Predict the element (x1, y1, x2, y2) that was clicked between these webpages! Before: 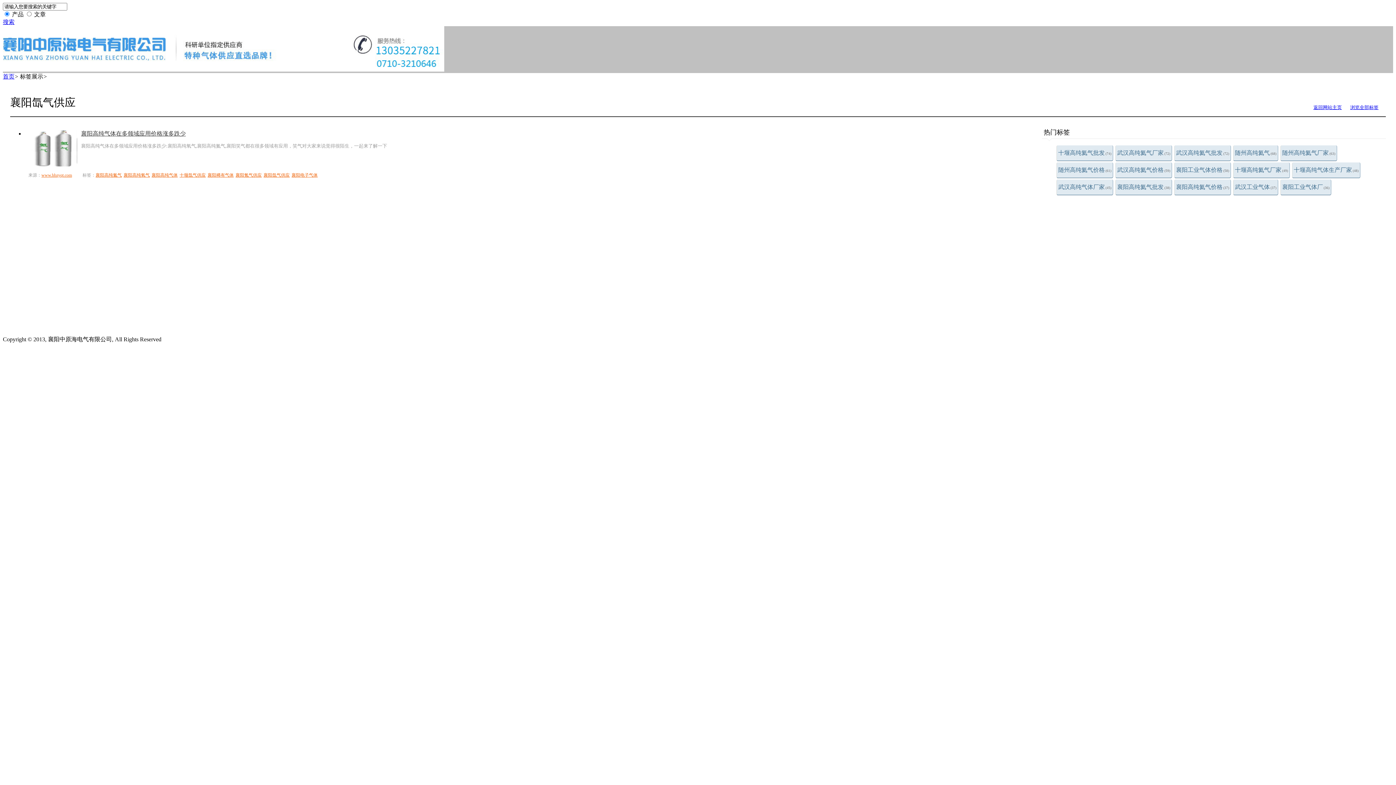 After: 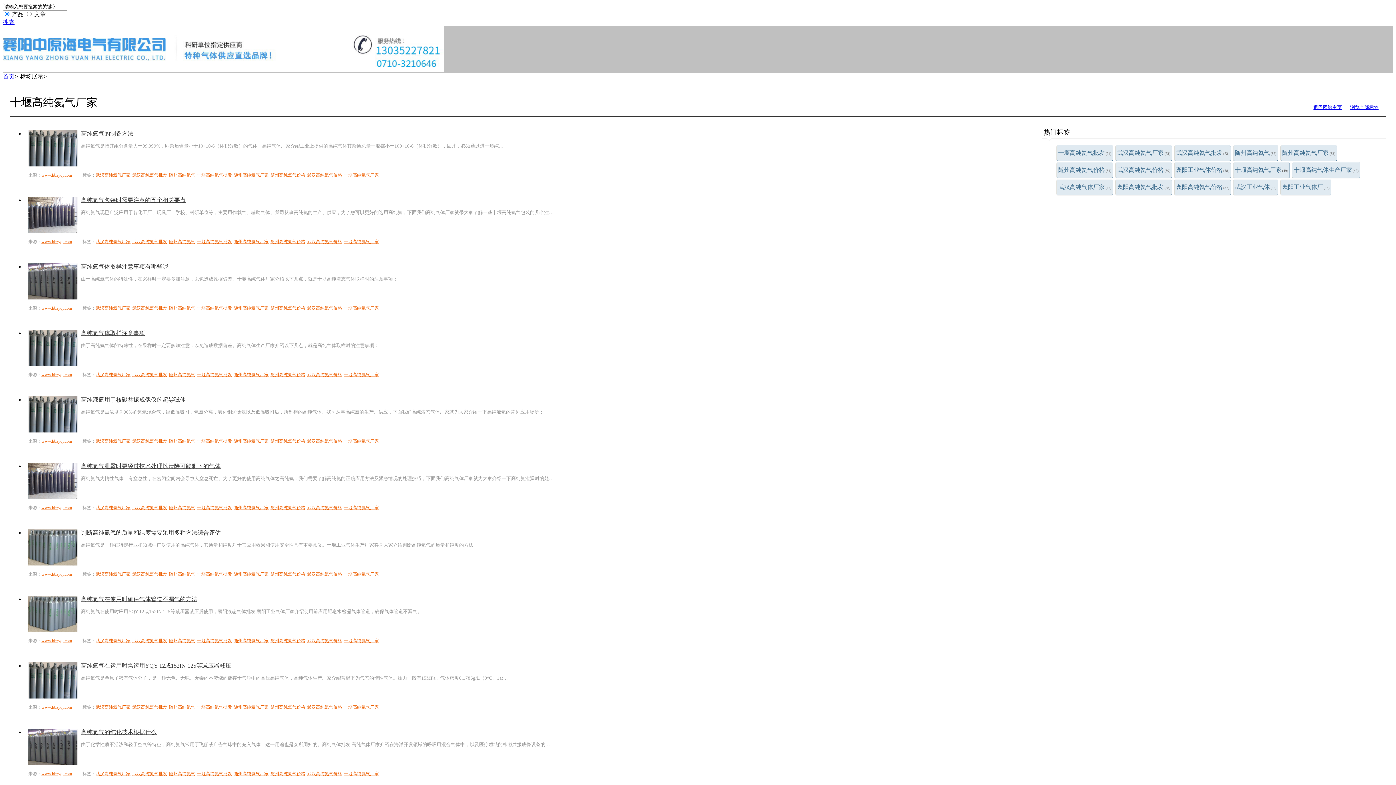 Action: bbox: (1233, 162, 1290, 178) label: 十堰高纯氦气厂家(49)